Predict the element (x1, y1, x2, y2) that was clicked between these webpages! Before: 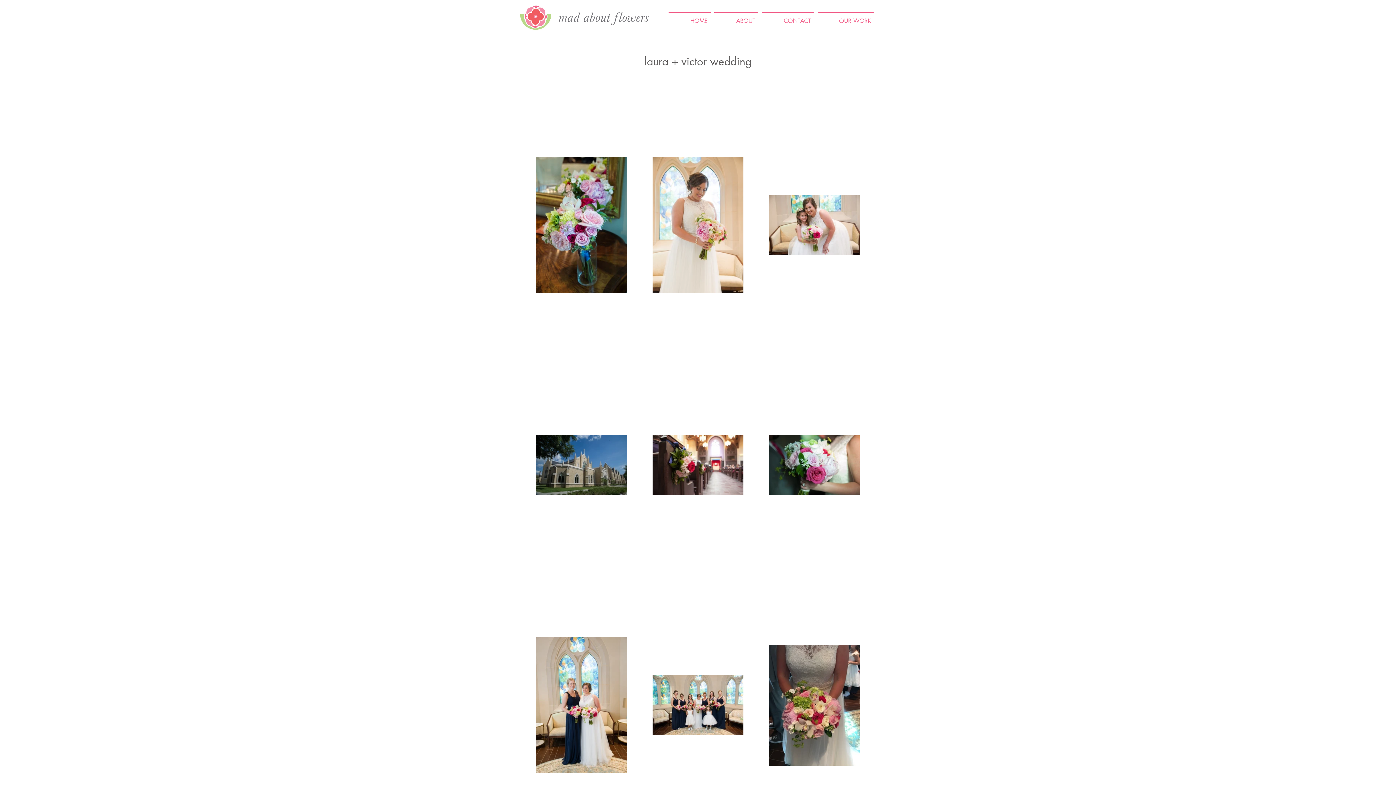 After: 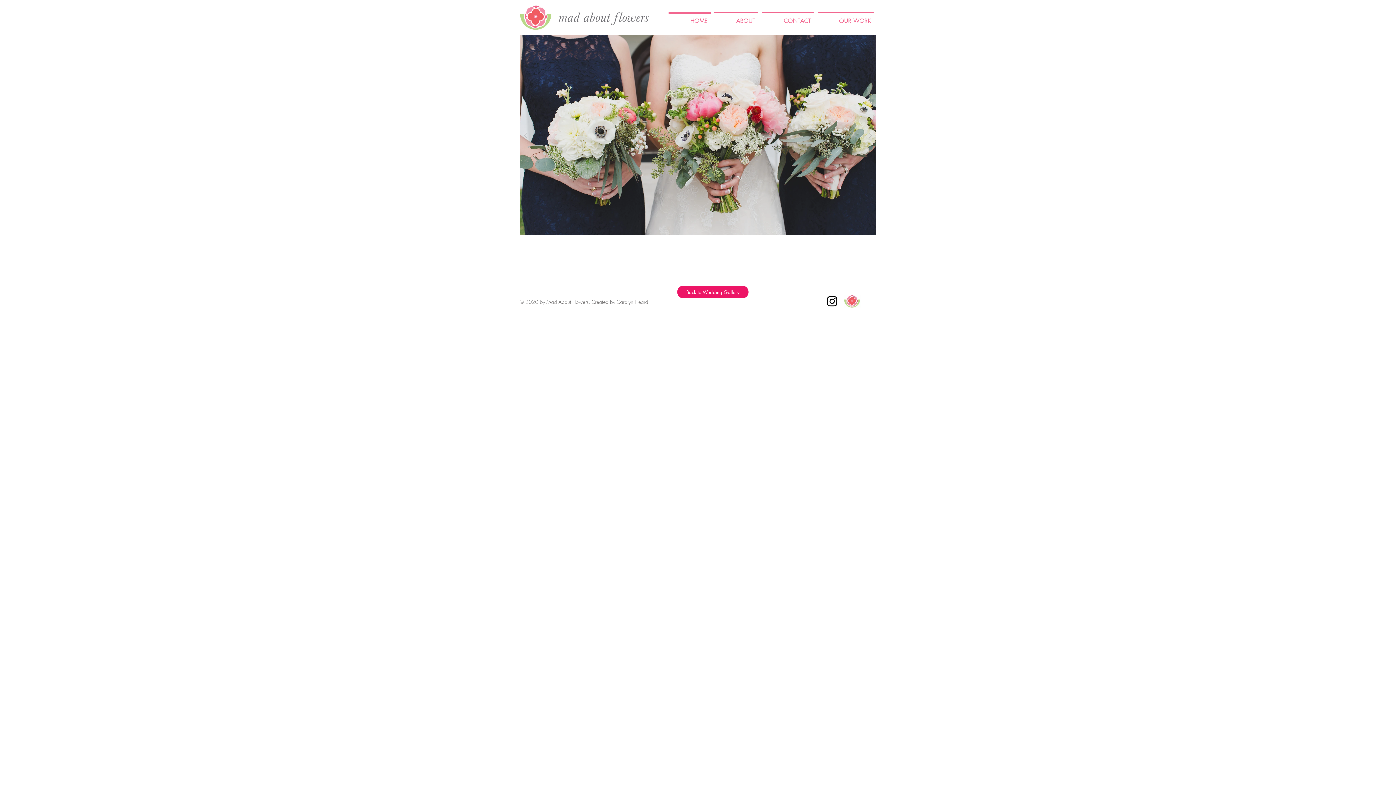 Action: bbox: (512, 4, 655, 30)